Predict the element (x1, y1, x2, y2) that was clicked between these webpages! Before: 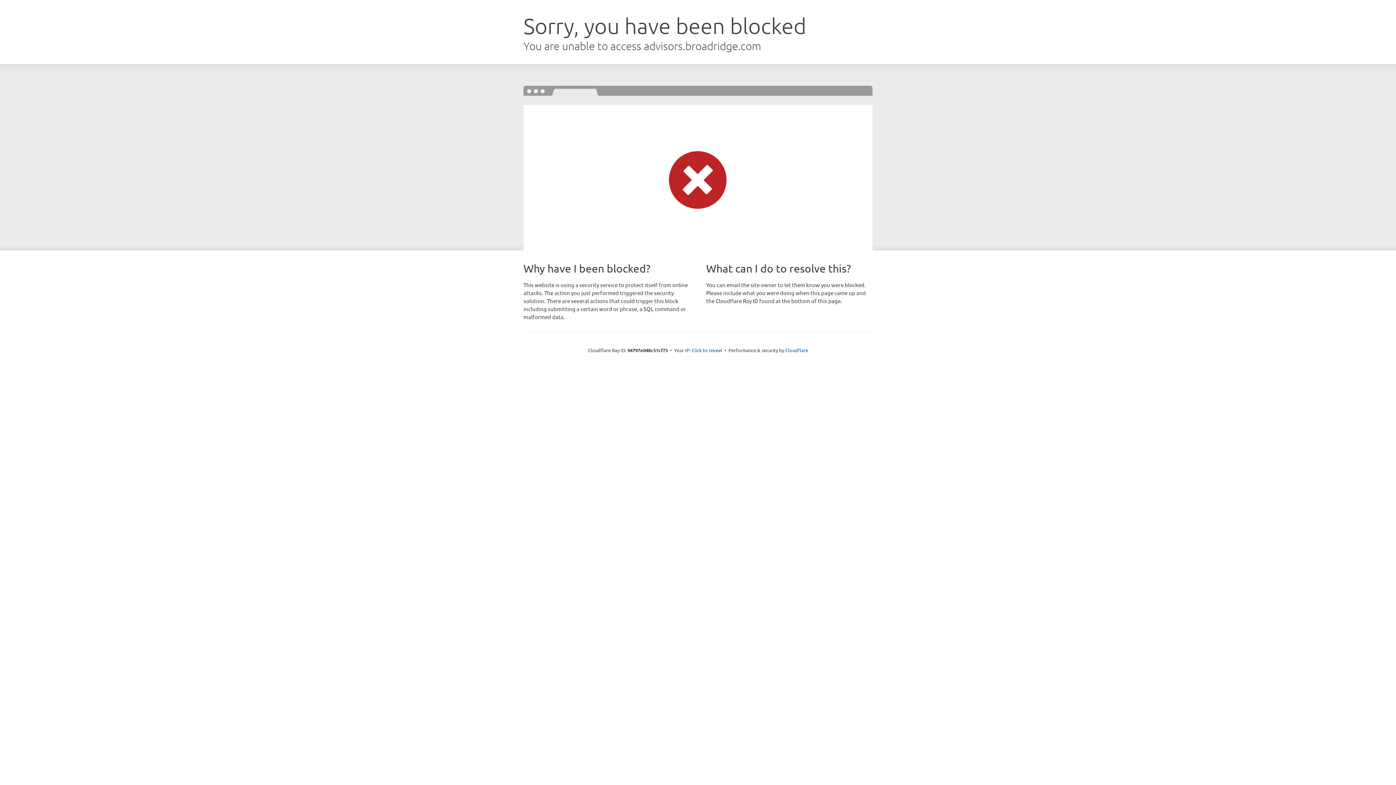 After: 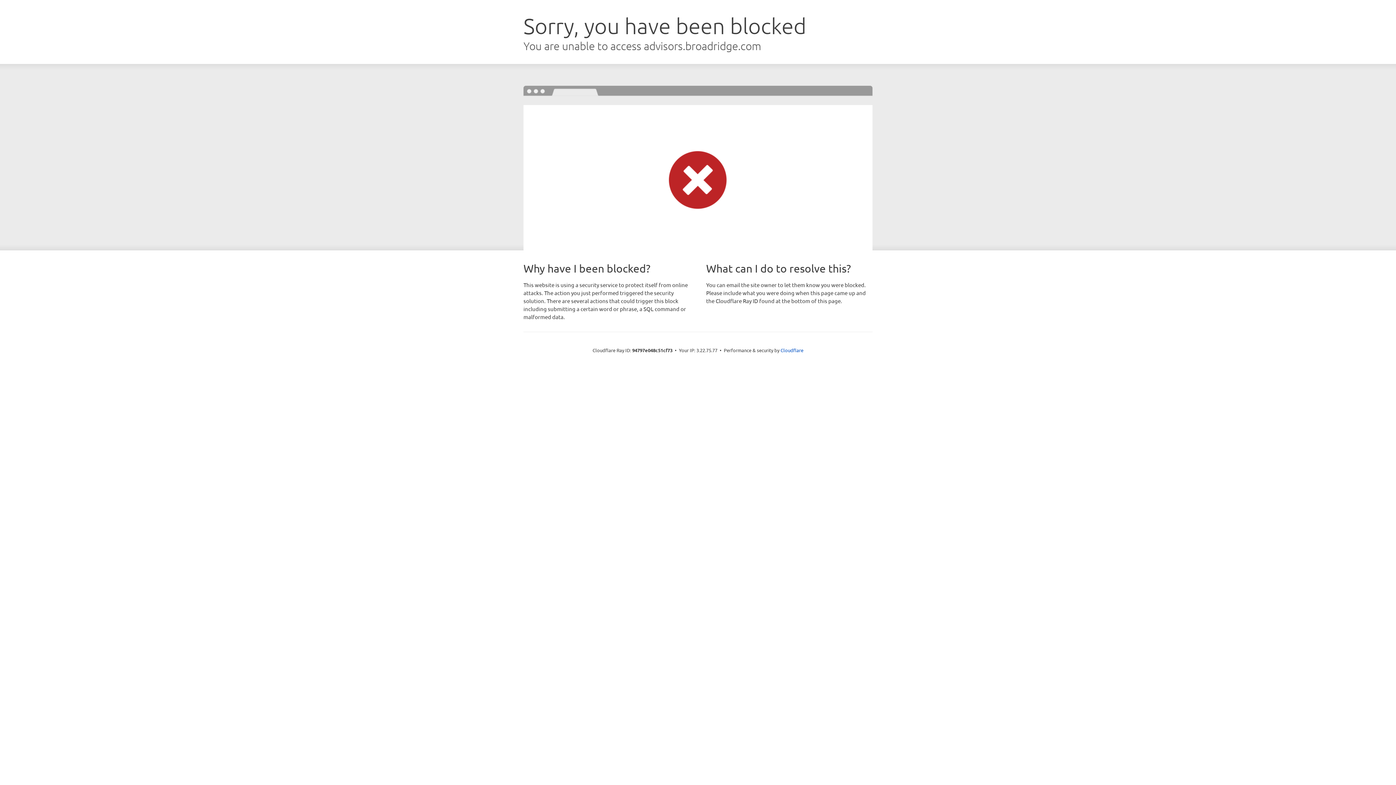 Action: bbox: (691, 346, 722, 353) label: Click to reveal